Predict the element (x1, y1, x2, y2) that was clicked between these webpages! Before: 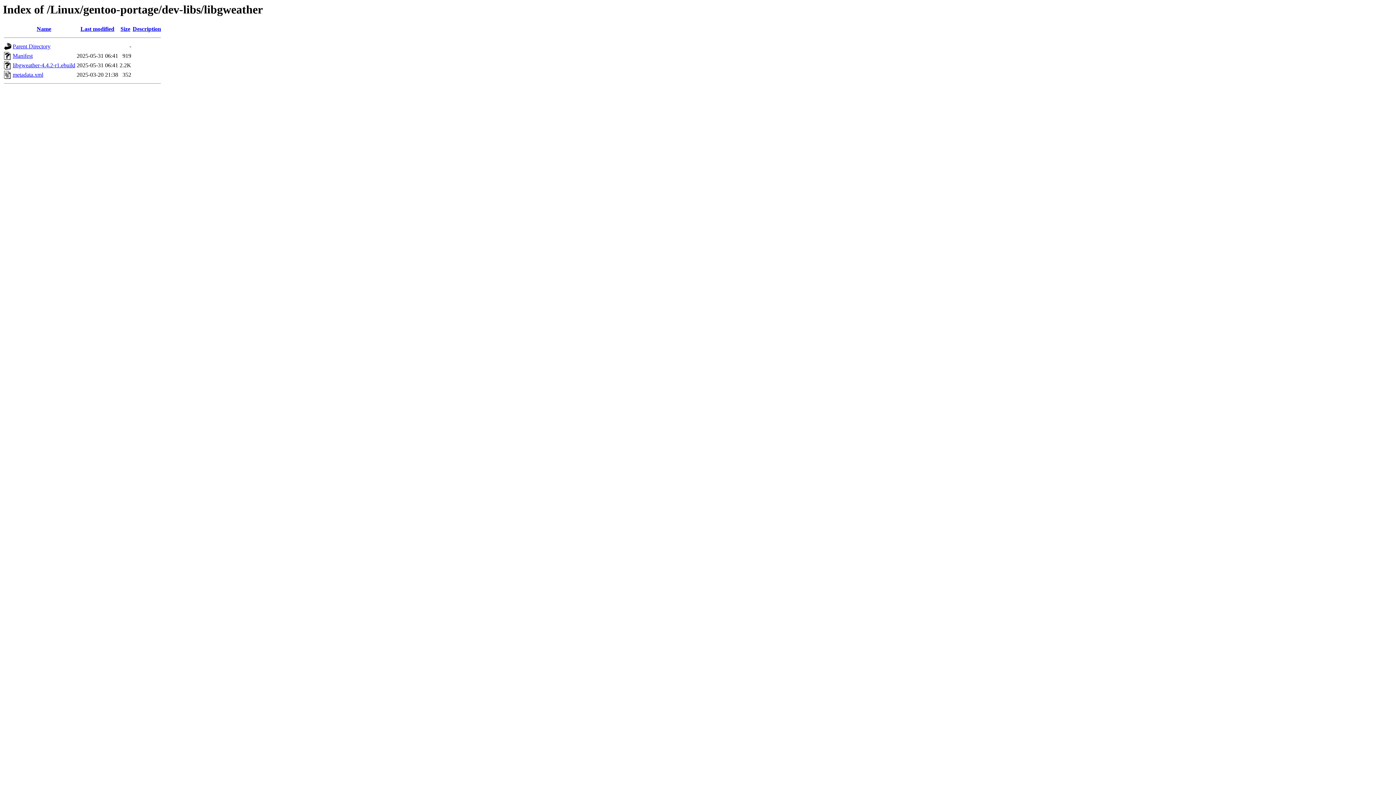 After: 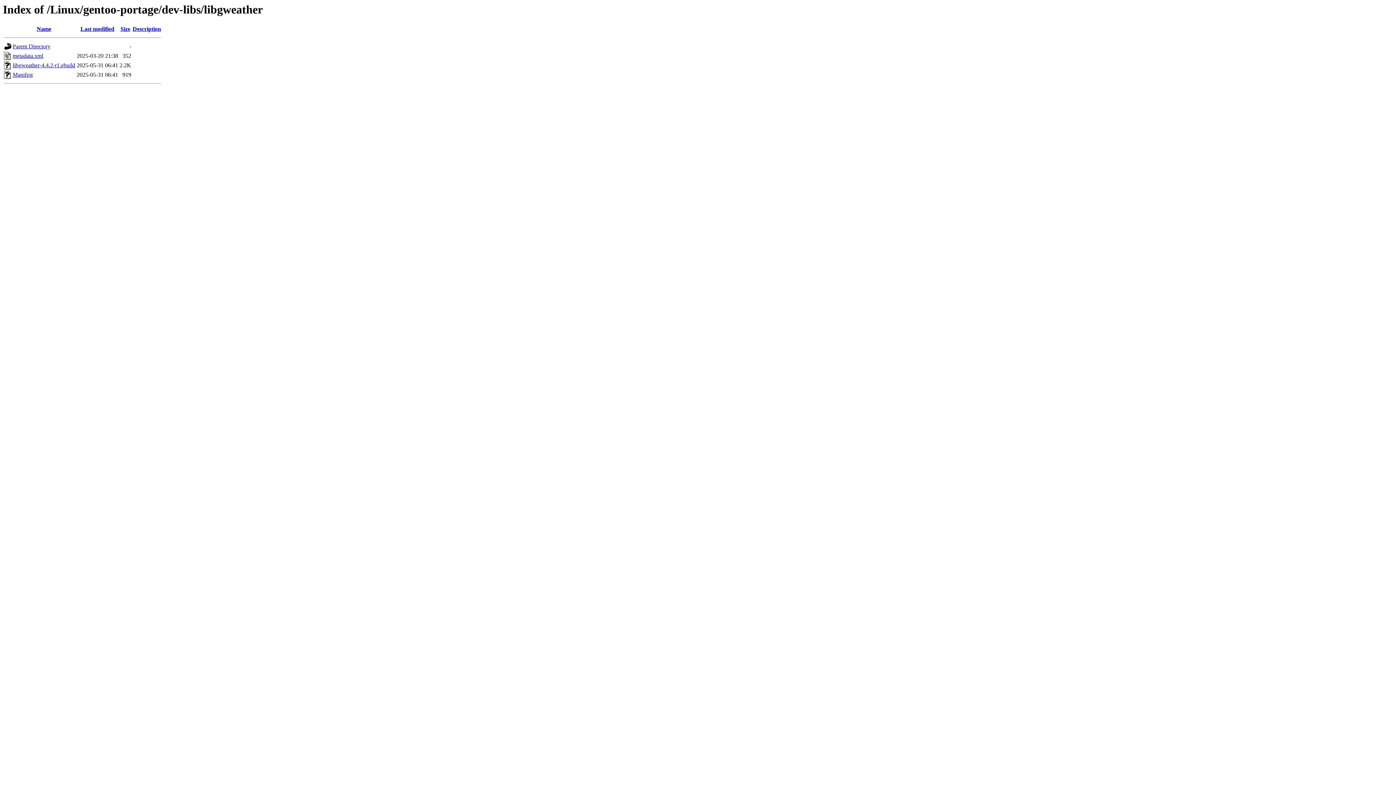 Action: label: Name bbox: (36, 25, 51, 32)